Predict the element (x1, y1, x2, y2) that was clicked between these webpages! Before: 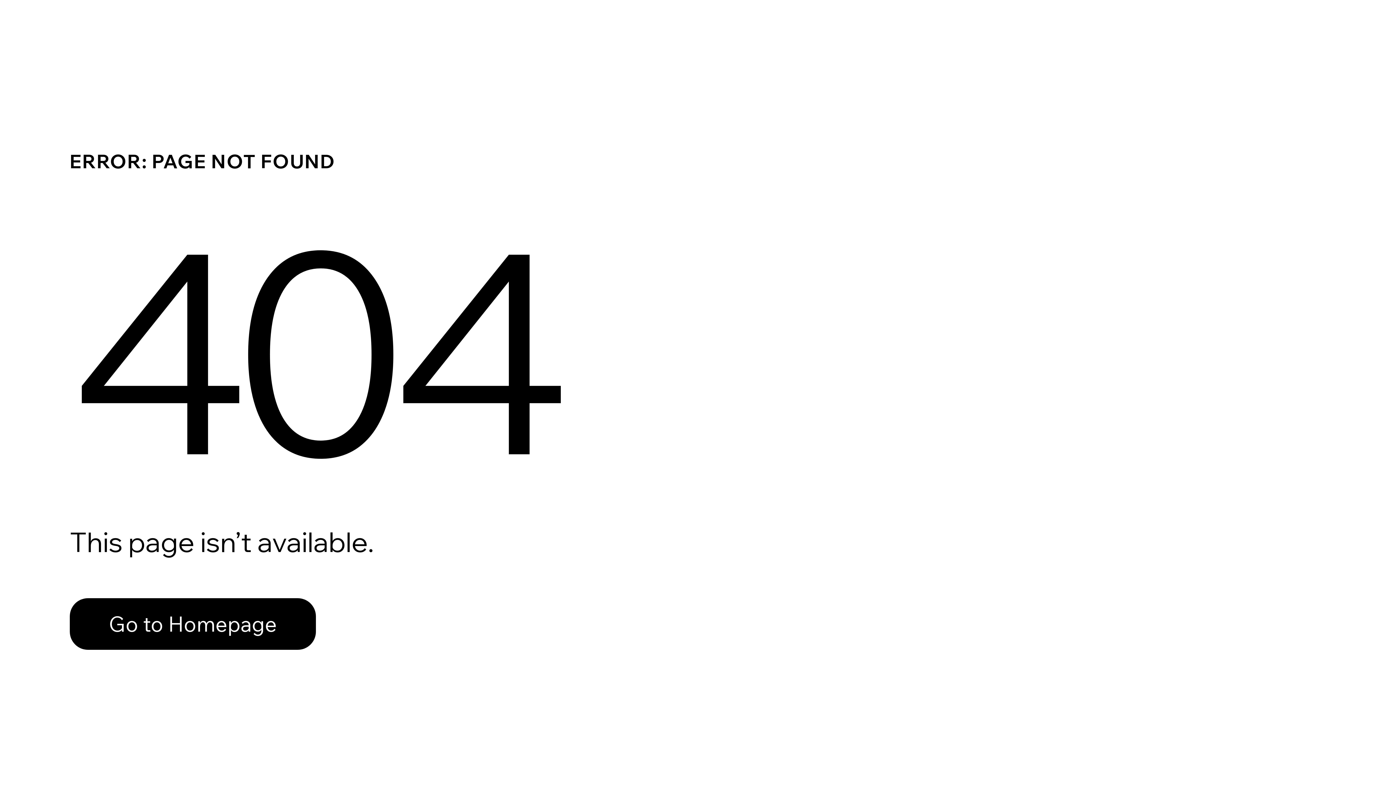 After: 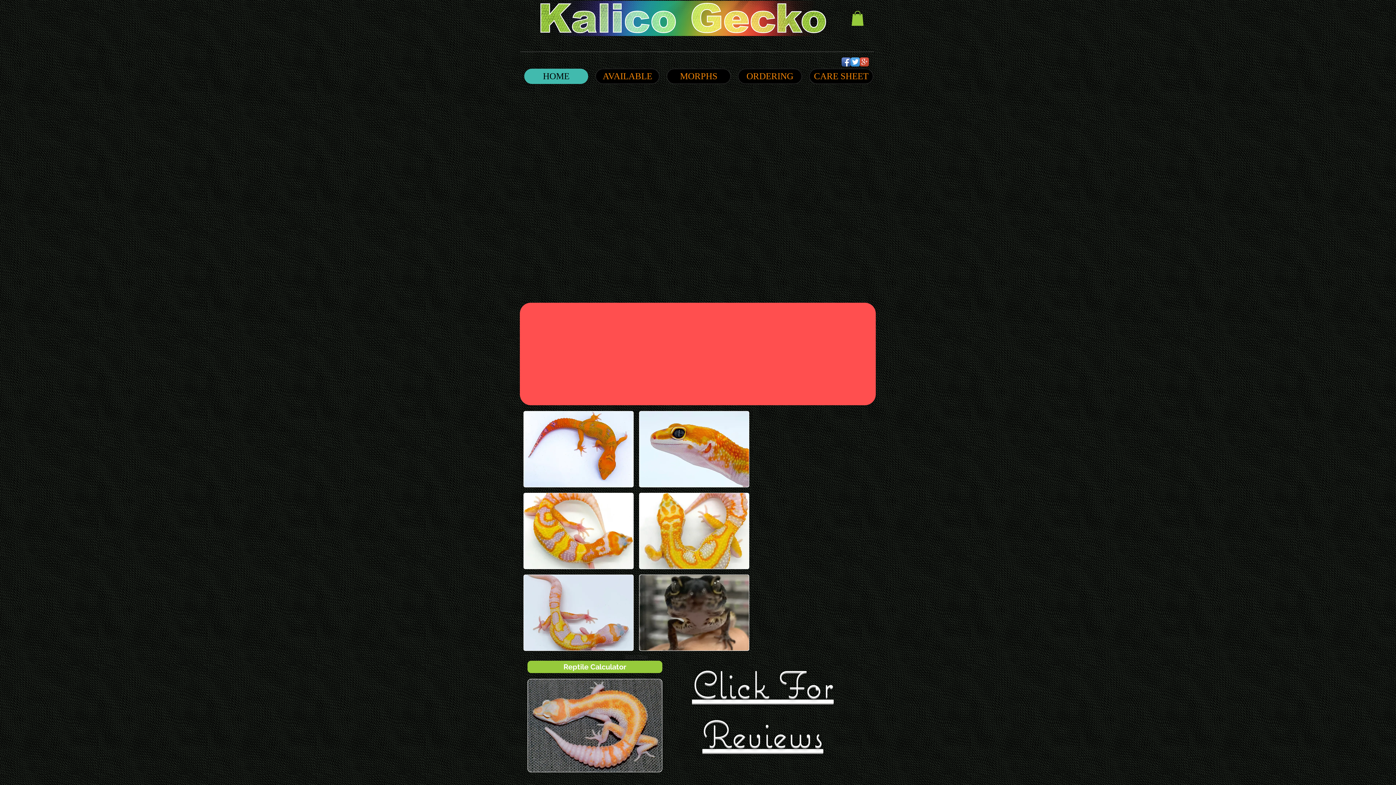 Action: bbox: (69, 582, 768, 659) label: Go to Homepage